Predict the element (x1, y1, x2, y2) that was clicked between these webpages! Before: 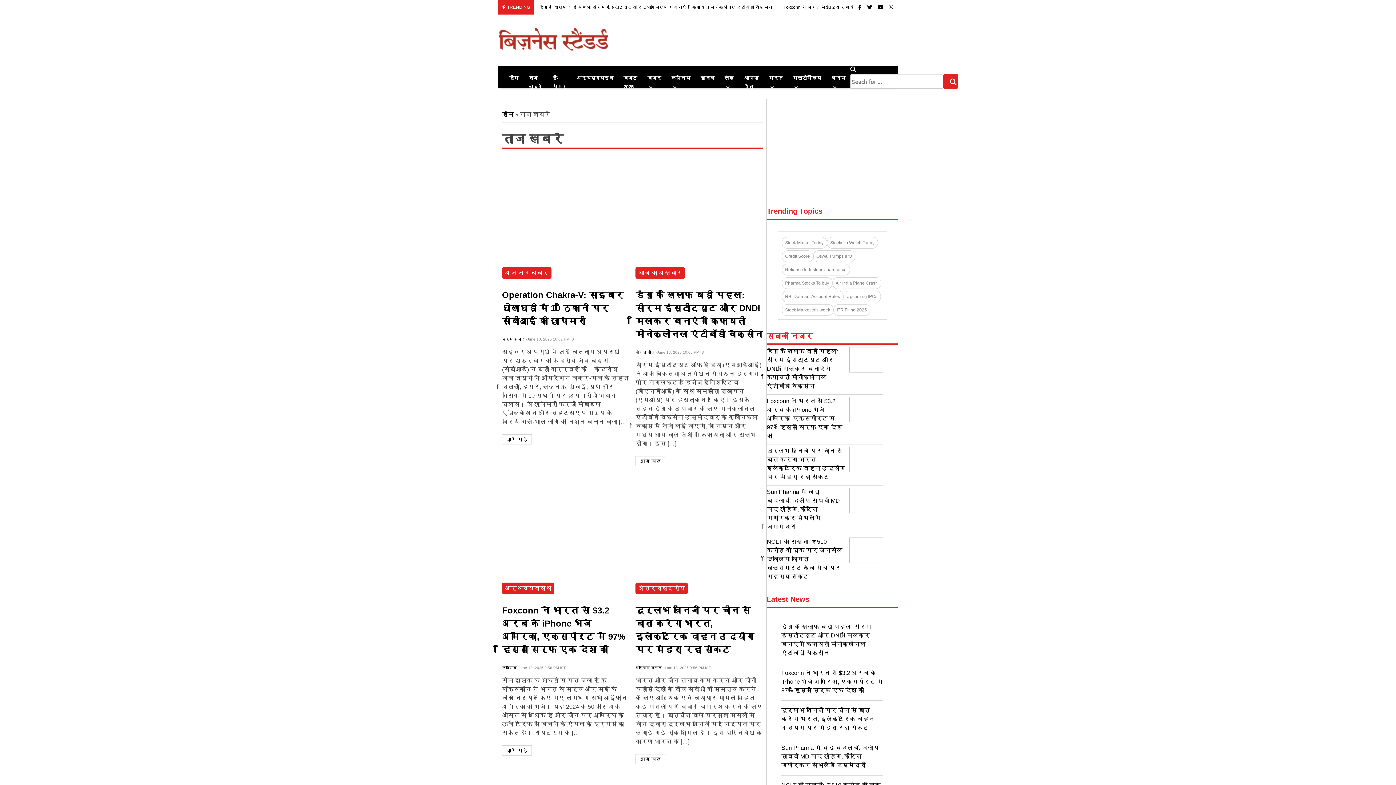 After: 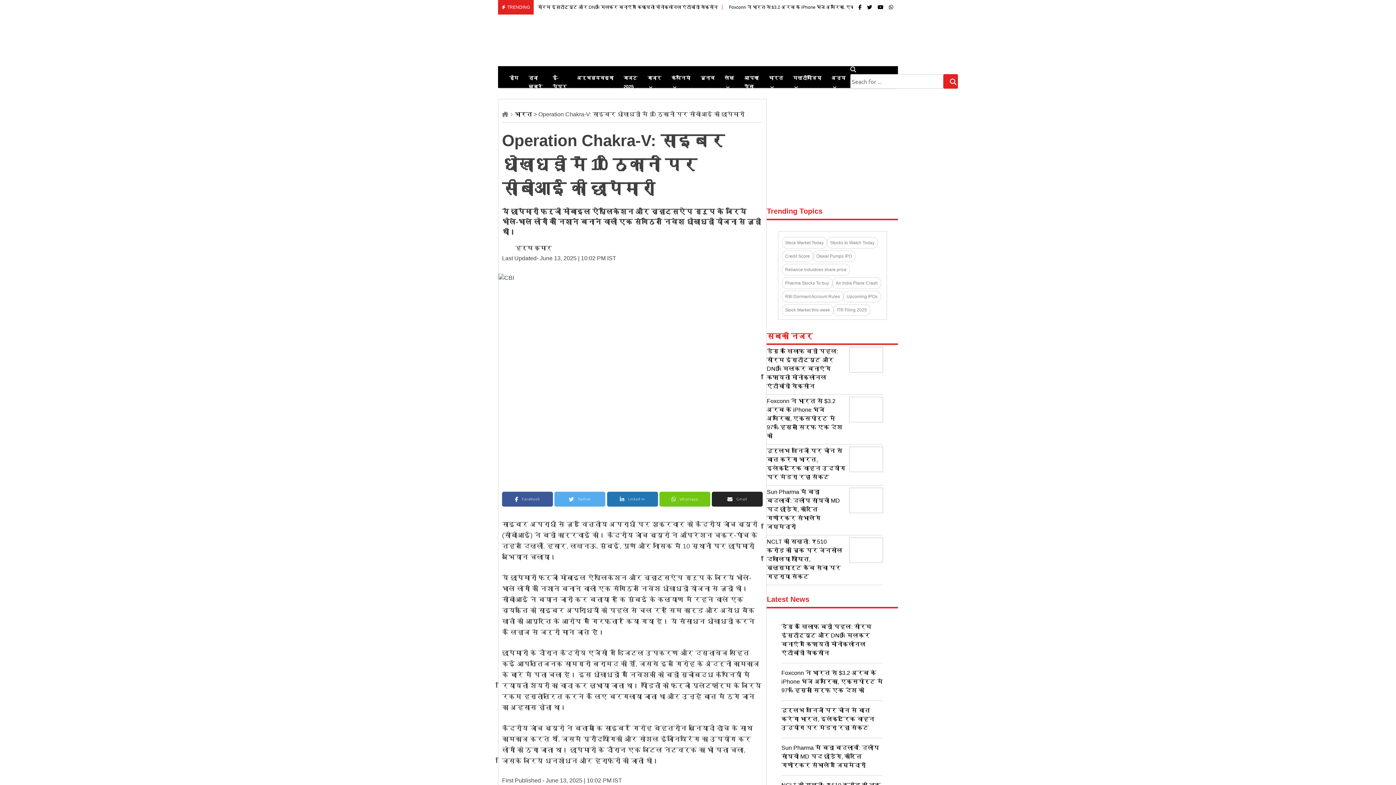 Action: label: Operation Chakra-V: साइबर धोखाधड़ी में 10 ठिकानों पर सीबीआई की छापेमारी bbox: (502, 290, 624, 326)